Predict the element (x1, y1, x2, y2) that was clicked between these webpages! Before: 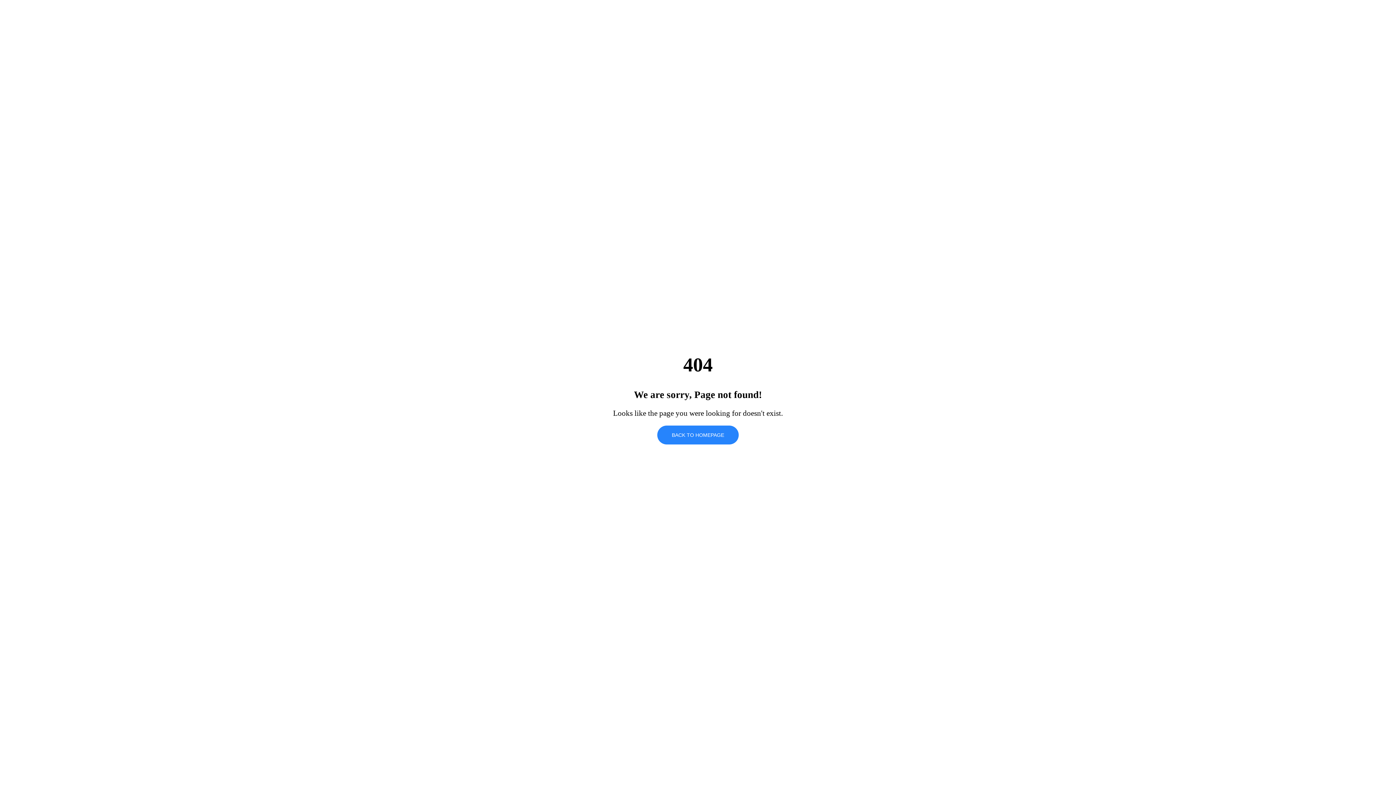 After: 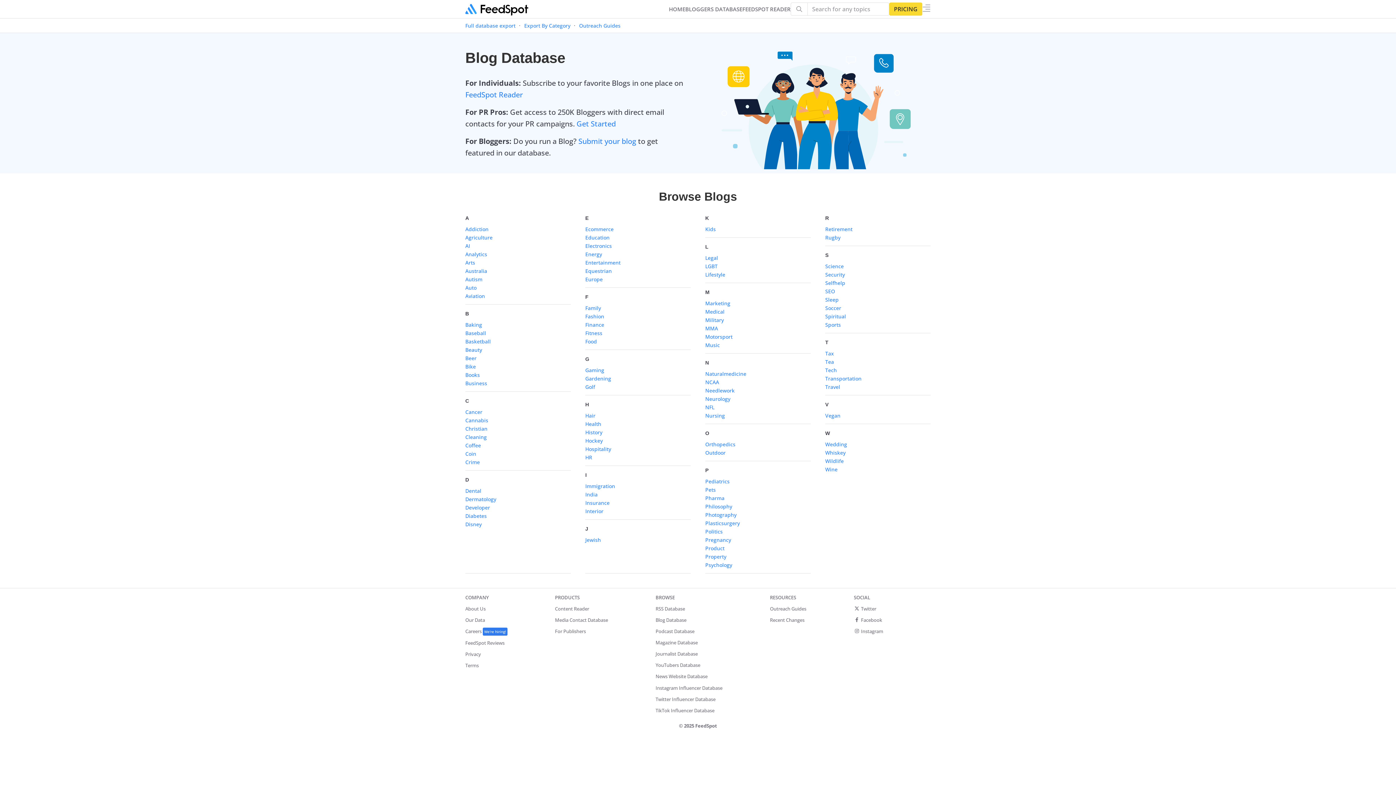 Action: label: BACK TO HOMEPAGE bbox: (657, 425, 738, 444)